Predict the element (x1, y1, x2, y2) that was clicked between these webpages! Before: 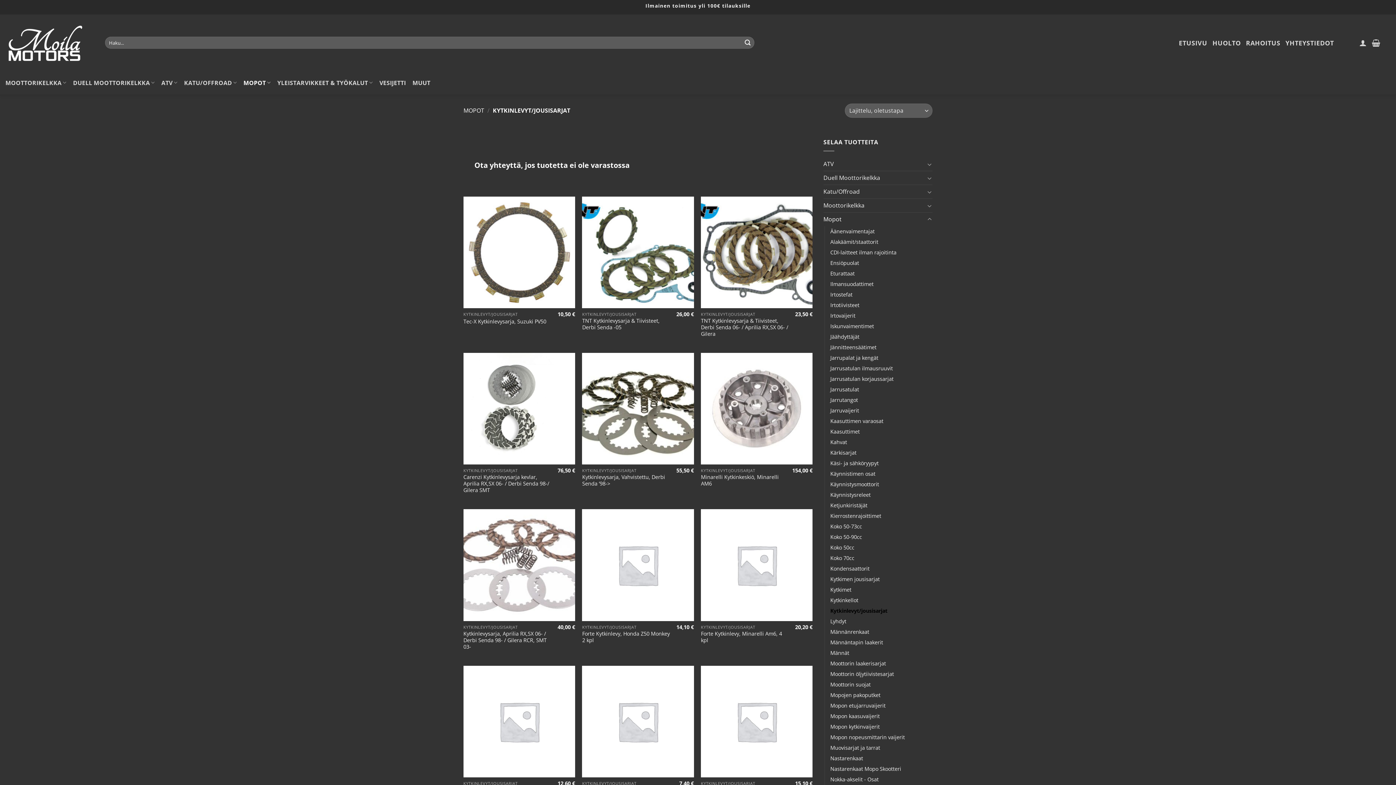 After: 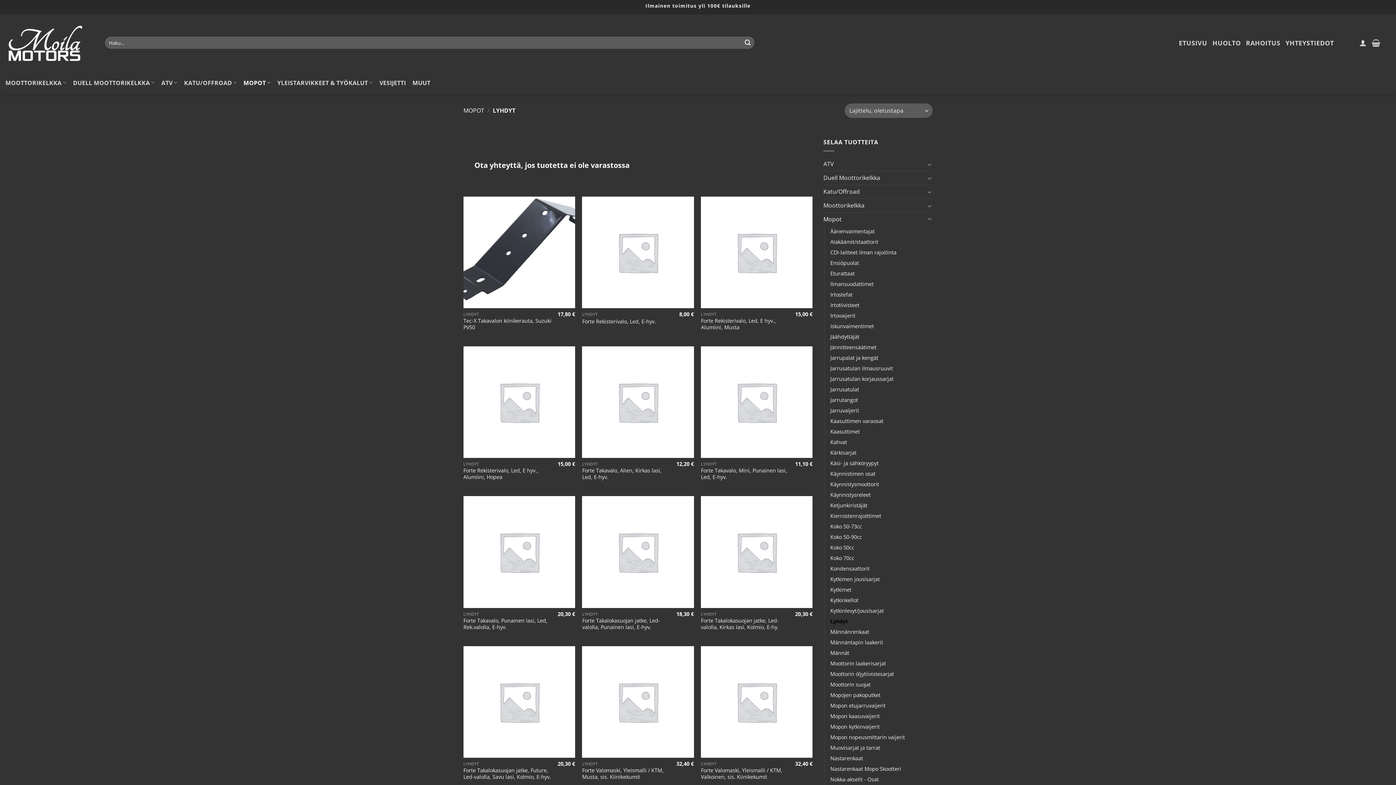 Action: bbox: (830, 616, 846, 627) label: Lyhdyt